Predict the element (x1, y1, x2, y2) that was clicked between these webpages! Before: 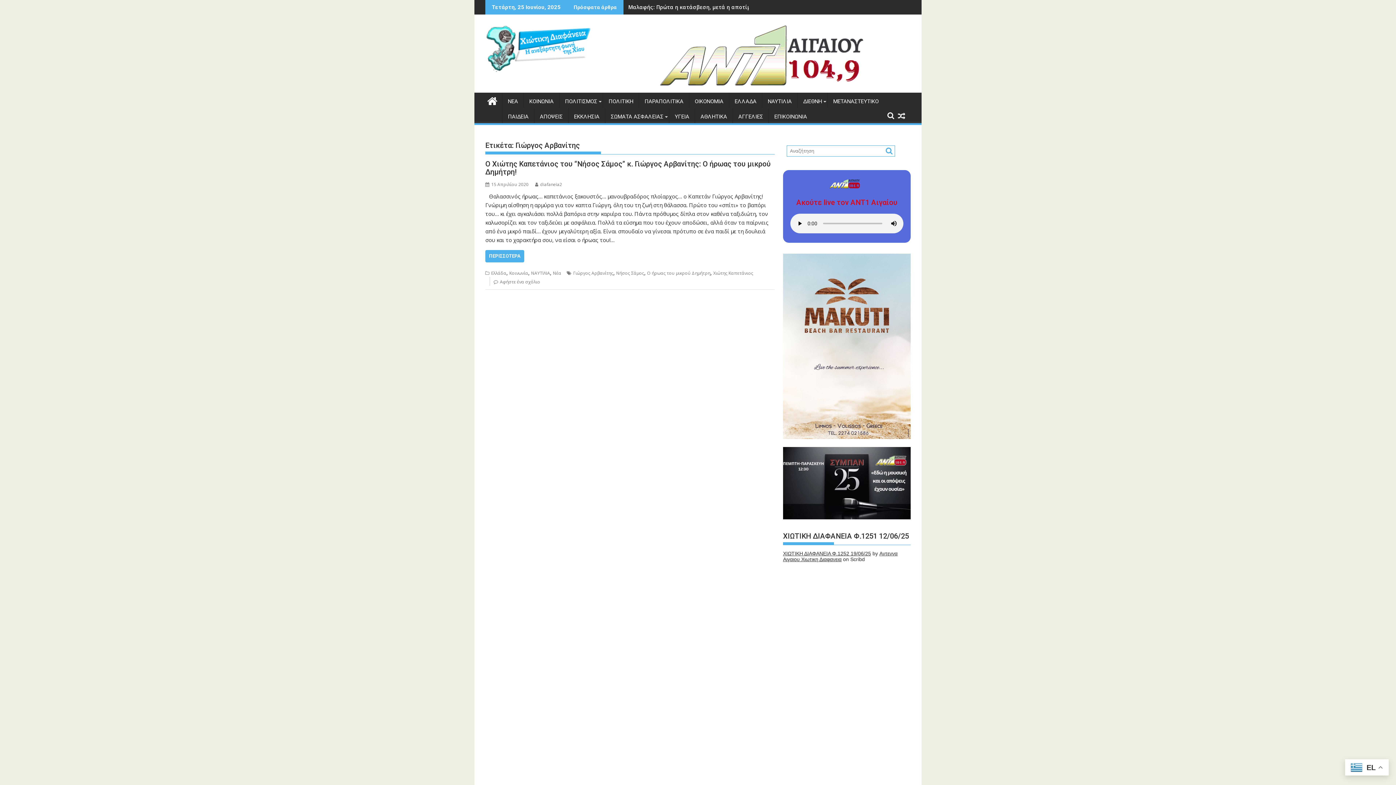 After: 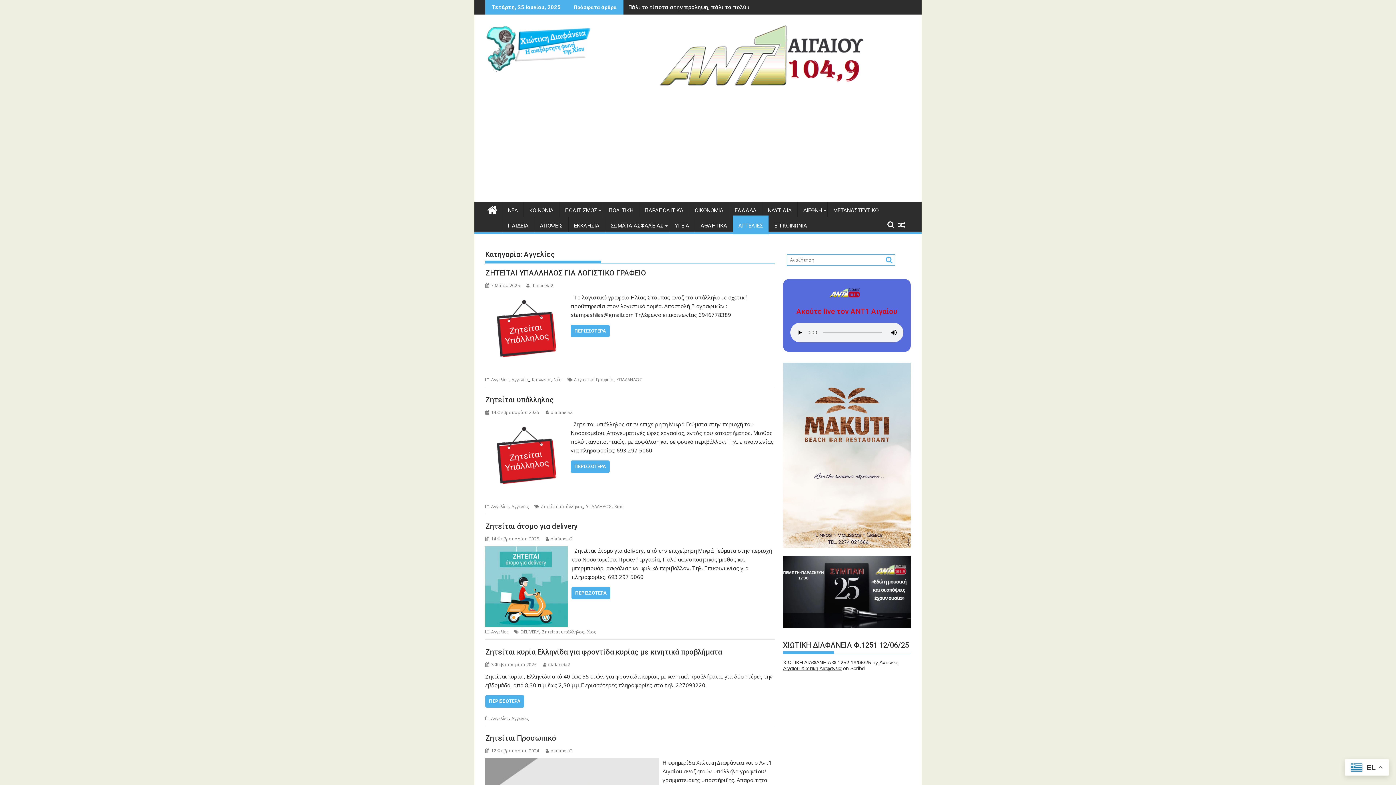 Action: bbox: (733, 108, 768, 125) label: ΑΓΓΕΛΙΕΣ